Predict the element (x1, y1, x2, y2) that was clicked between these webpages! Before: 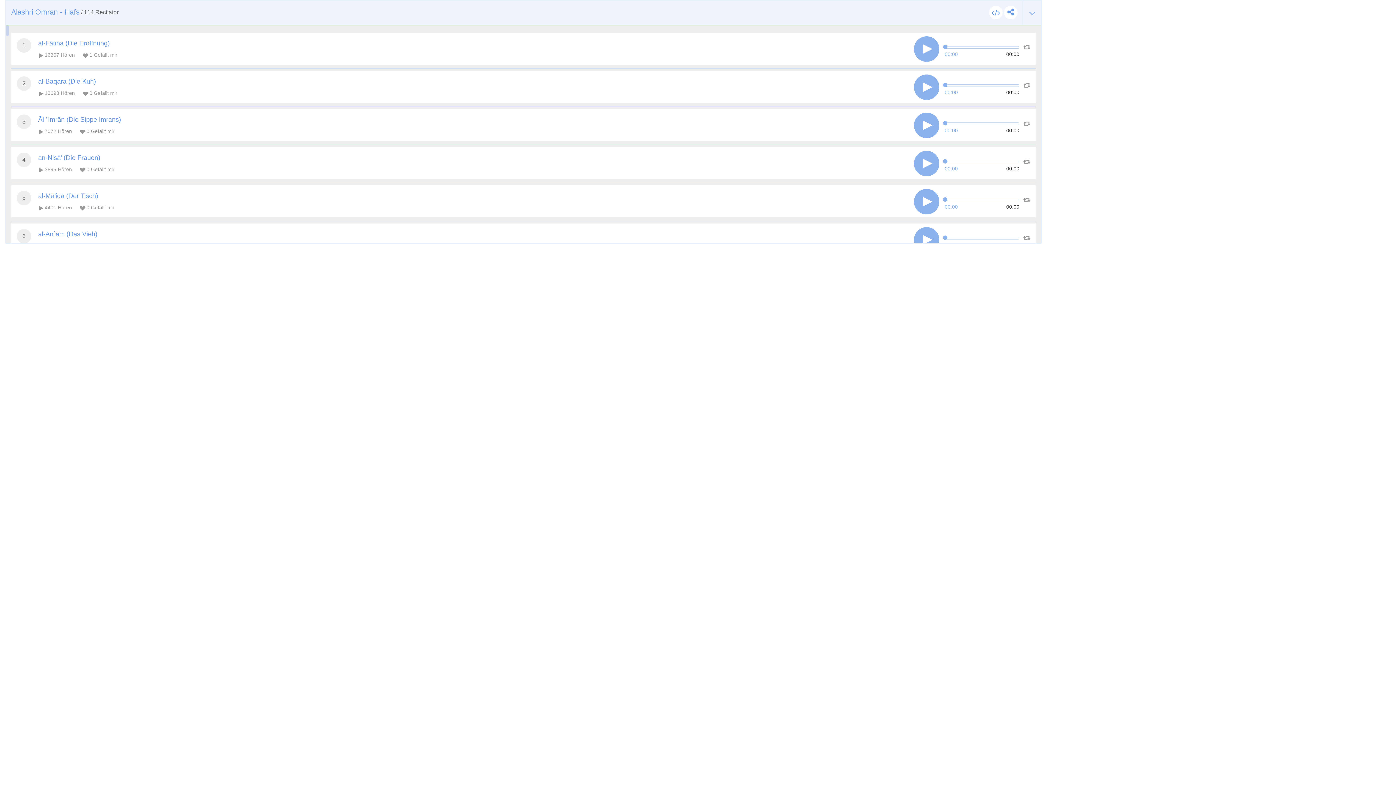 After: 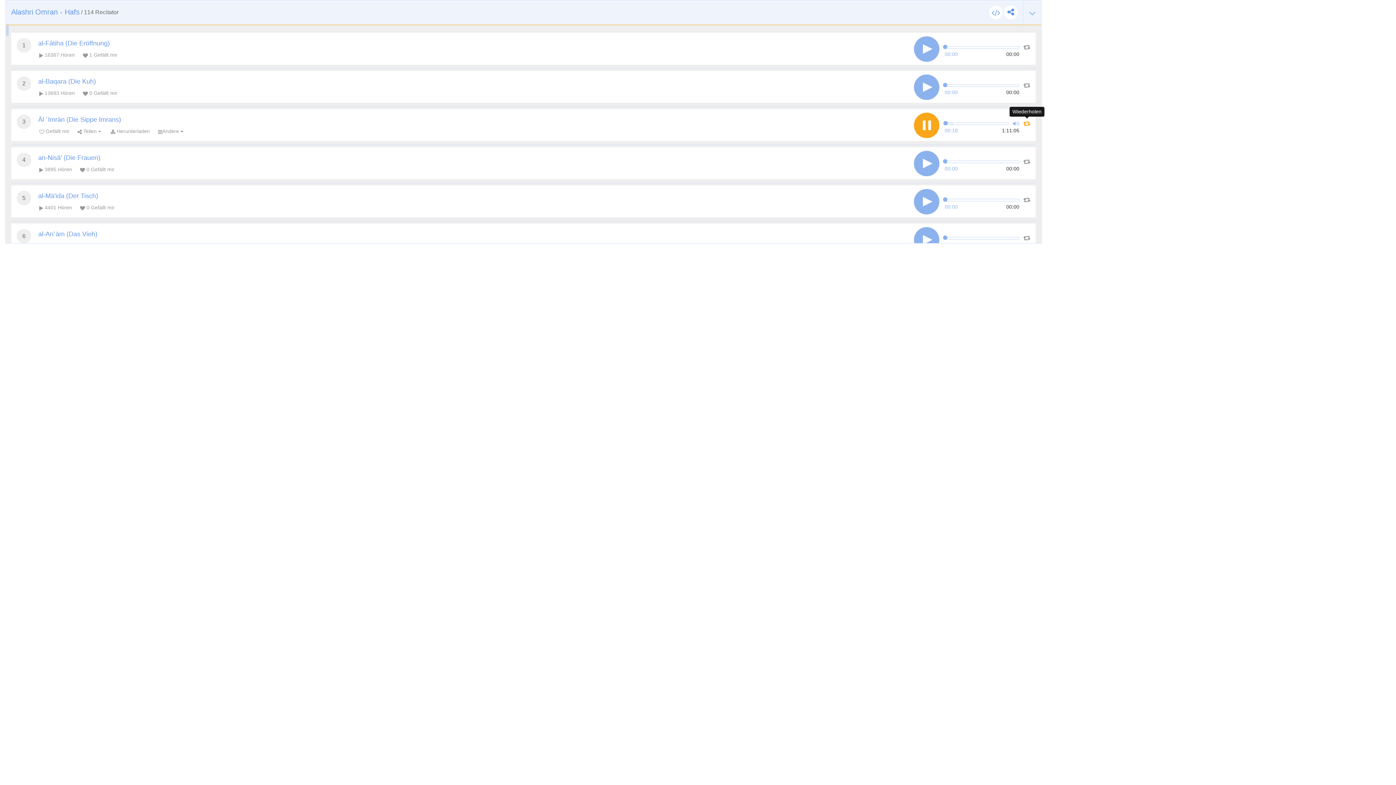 Action: bbox: (1023, 118, 1030, 128)